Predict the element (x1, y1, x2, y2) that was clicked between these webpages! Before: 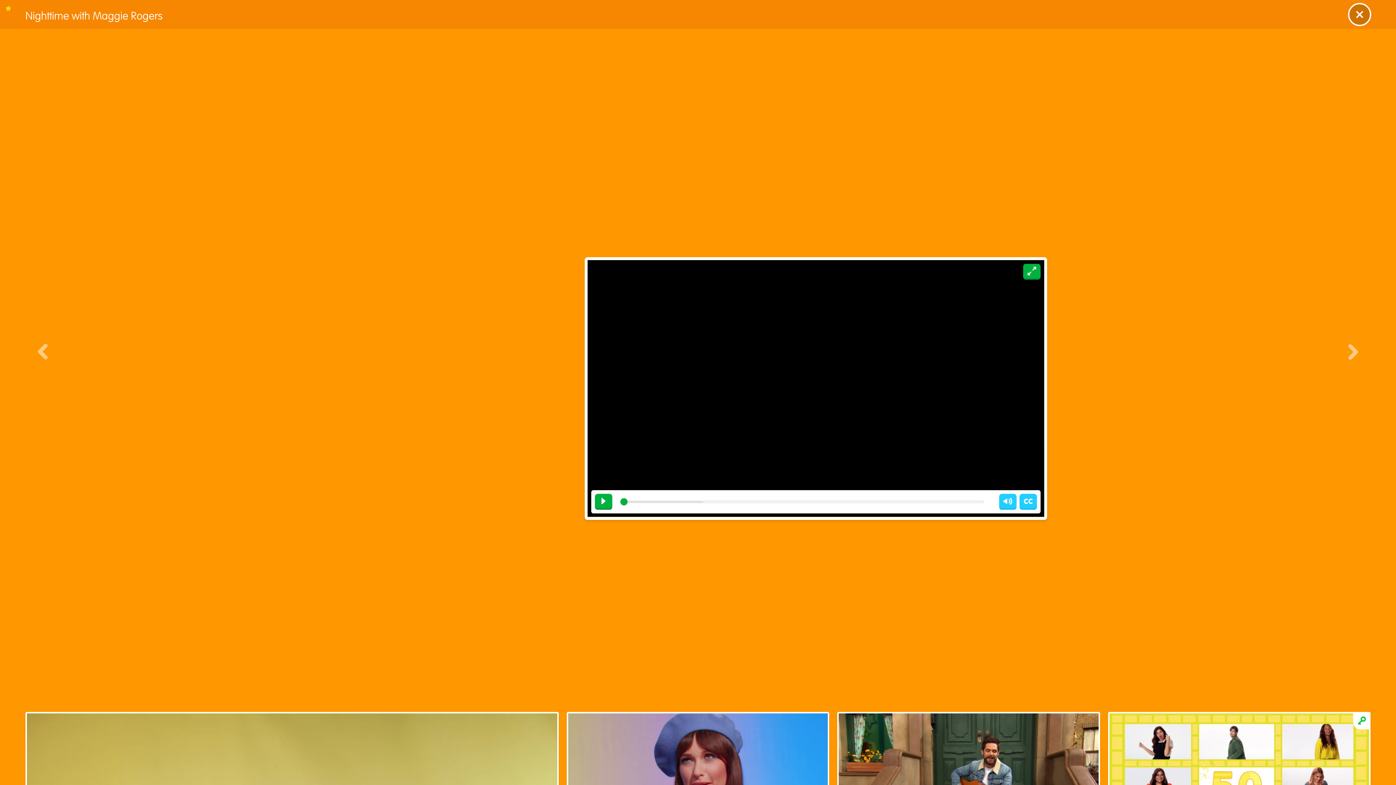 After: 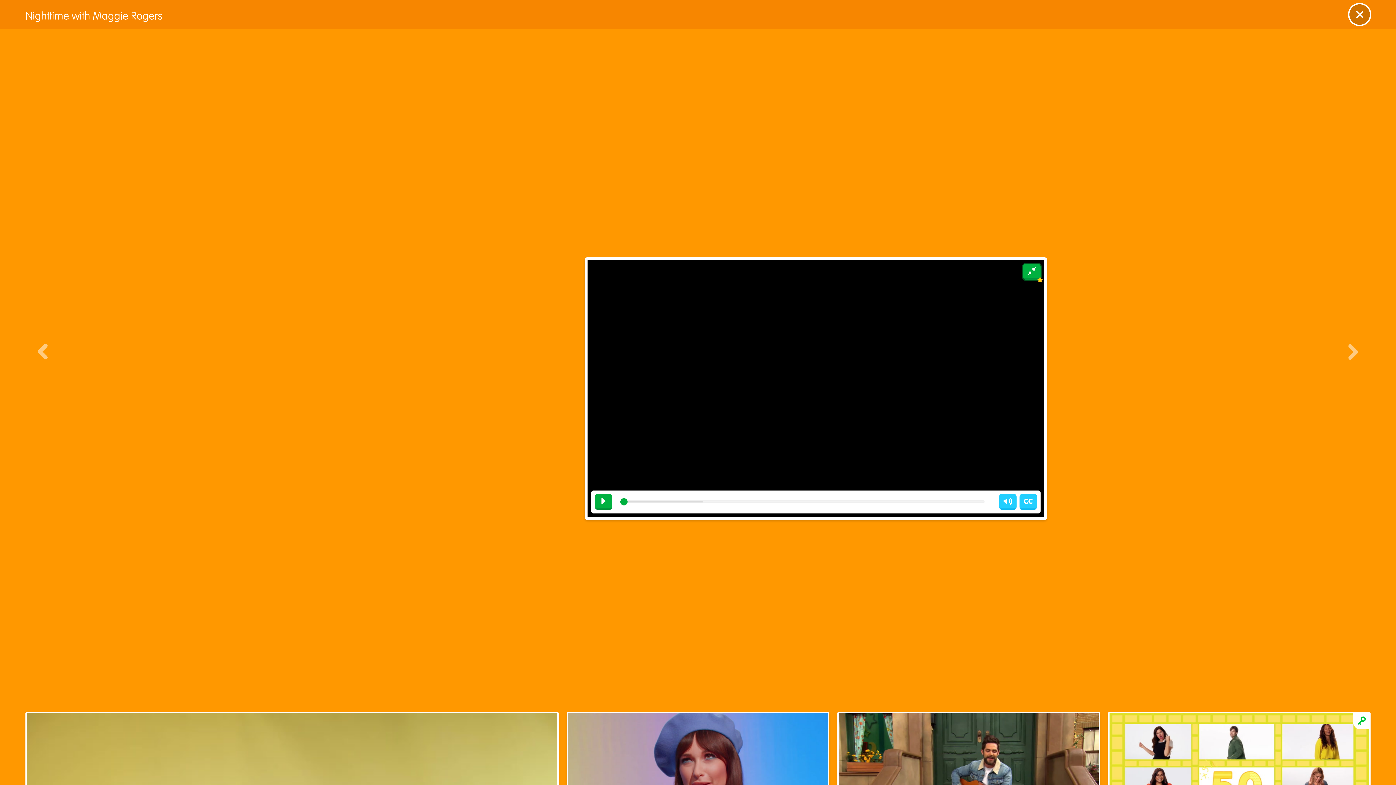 Action: label: Fullscreen bbox: (1023, 263, 1040, 279)